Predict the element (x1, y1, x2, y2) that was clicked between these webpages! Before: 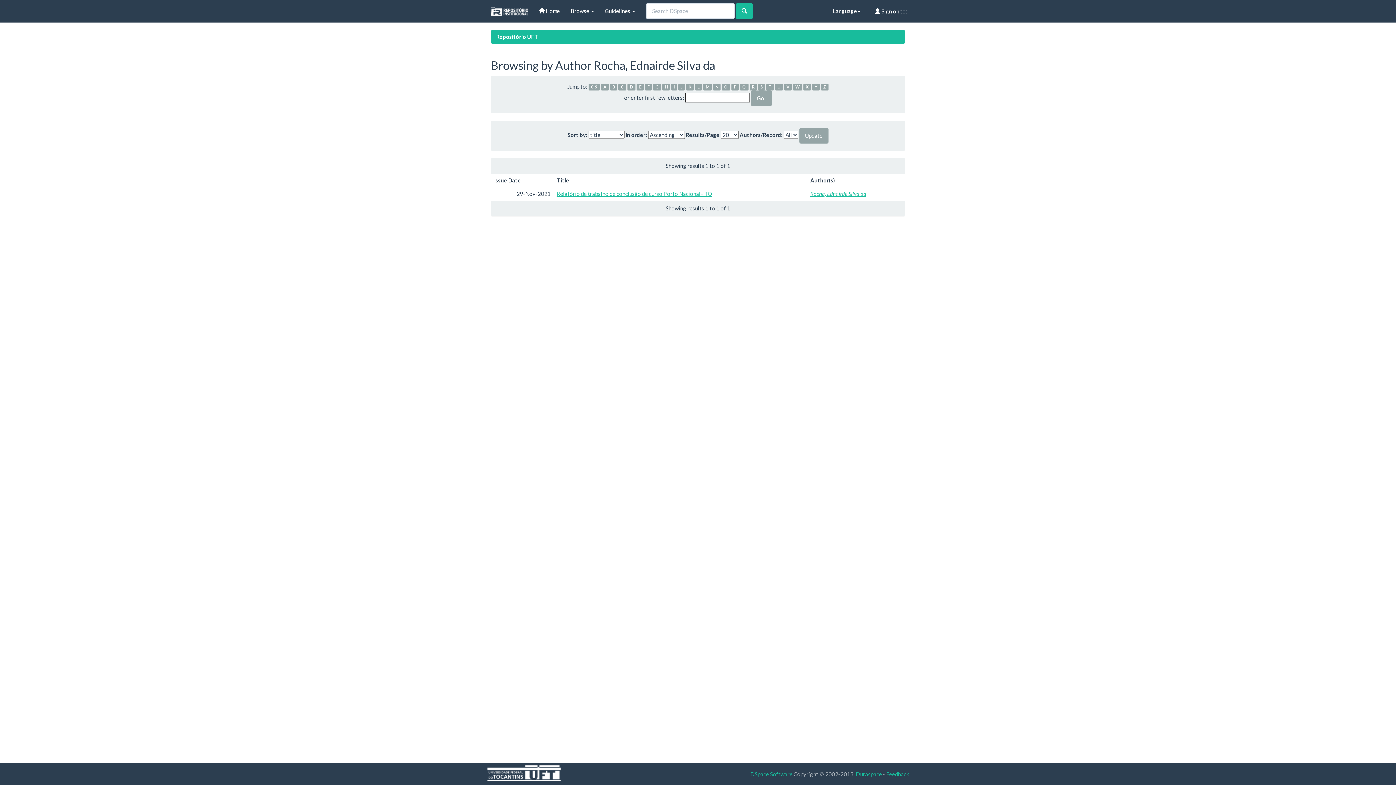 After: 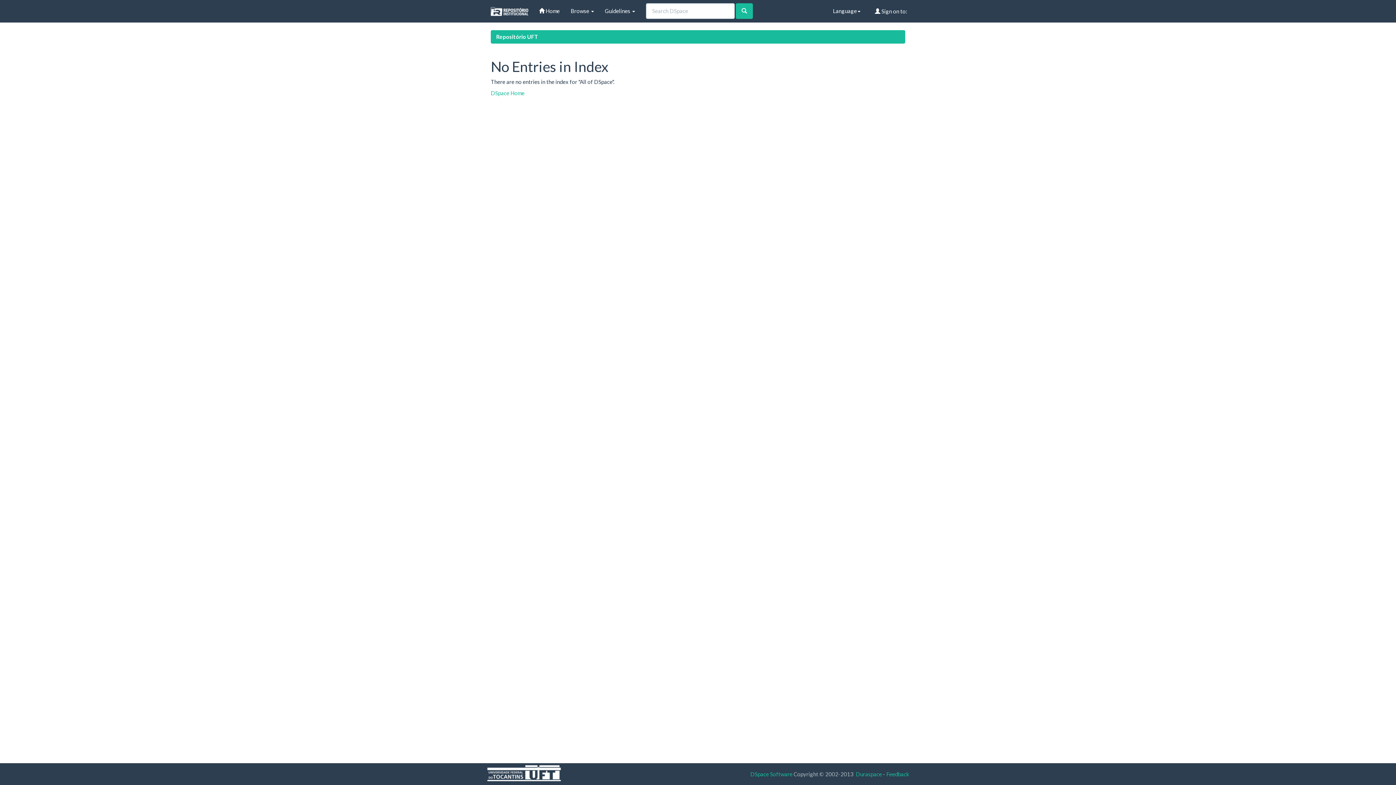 Action: bbox: (766, 83, 774, 90) label: T